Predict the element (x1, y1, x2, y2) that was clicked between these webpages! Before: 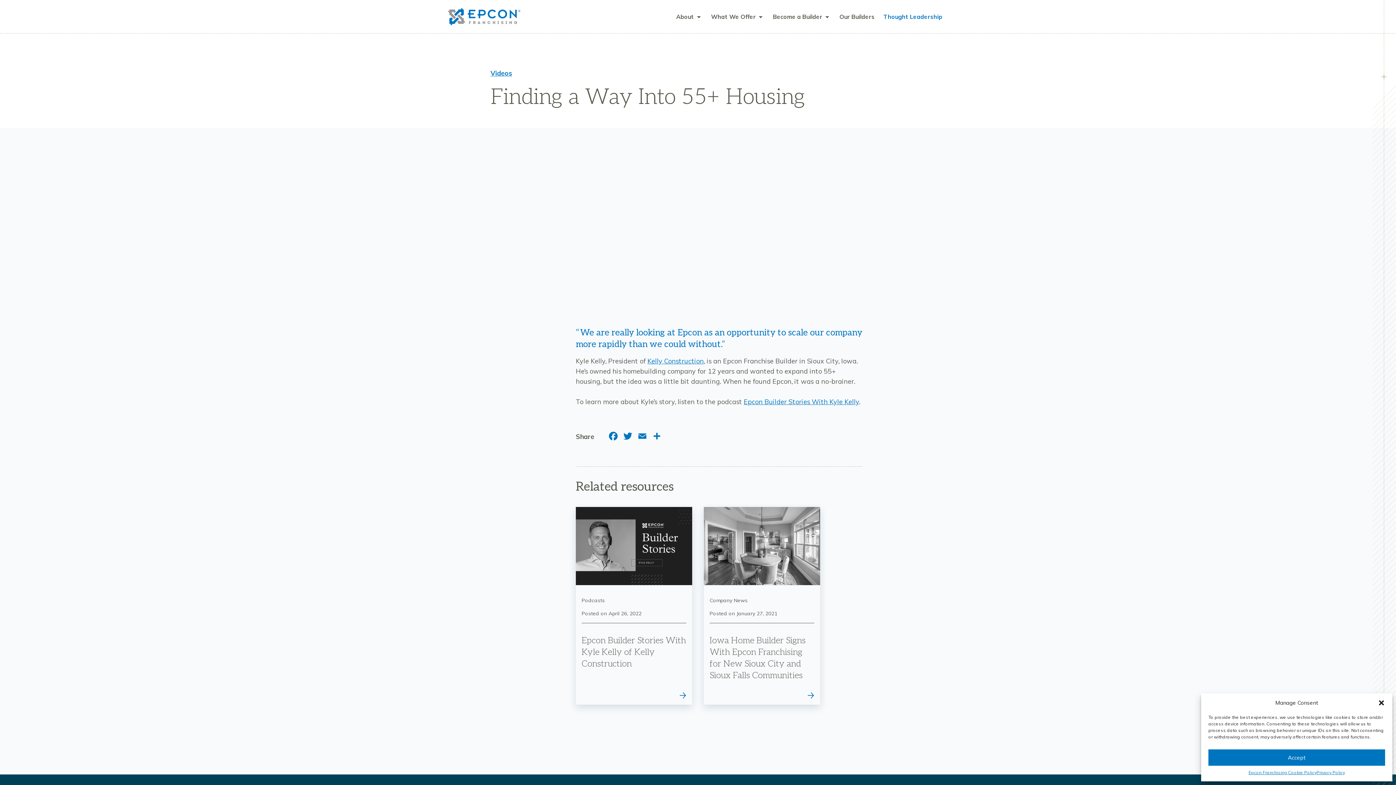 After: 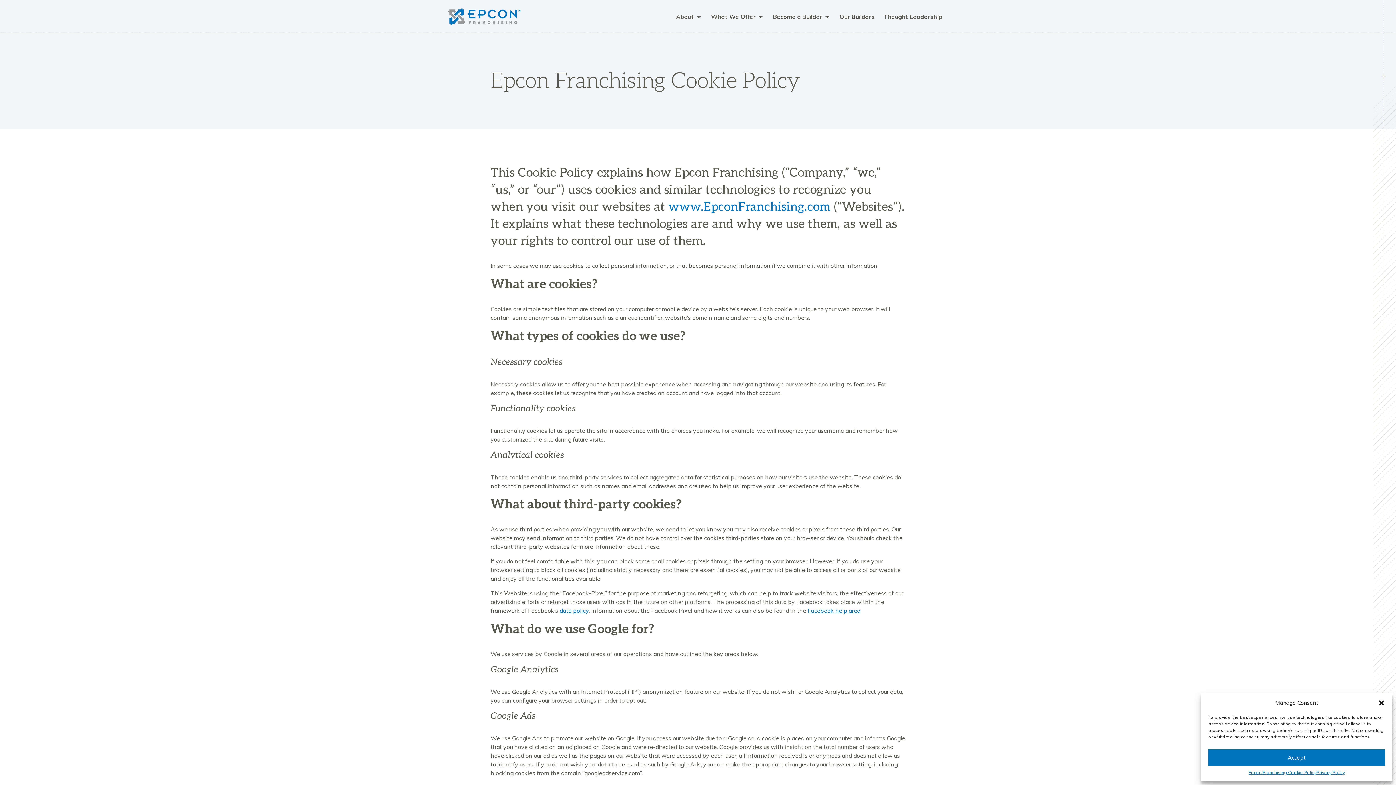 Action: label: Epcon Franchising Cookie Policy bbox: (1248, 769, 1316, 776)